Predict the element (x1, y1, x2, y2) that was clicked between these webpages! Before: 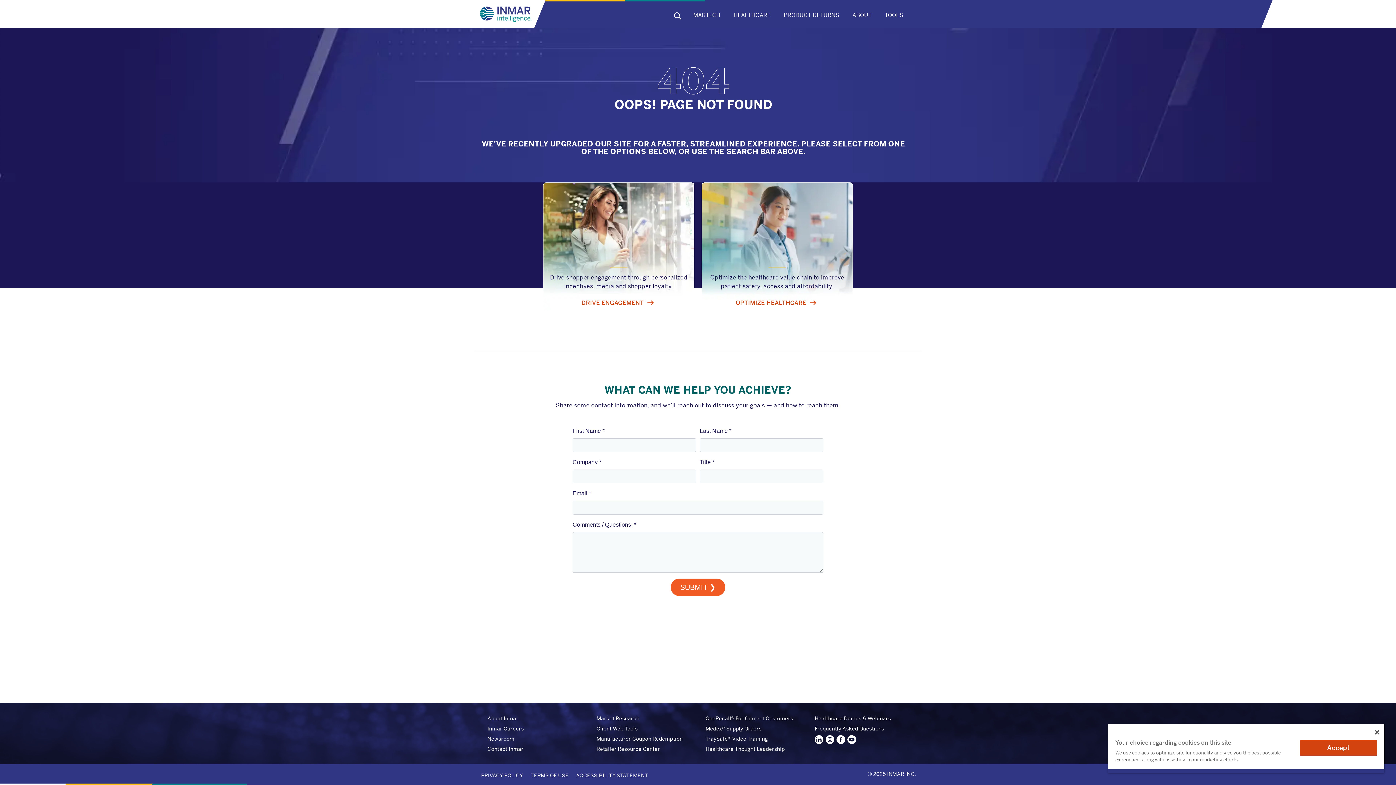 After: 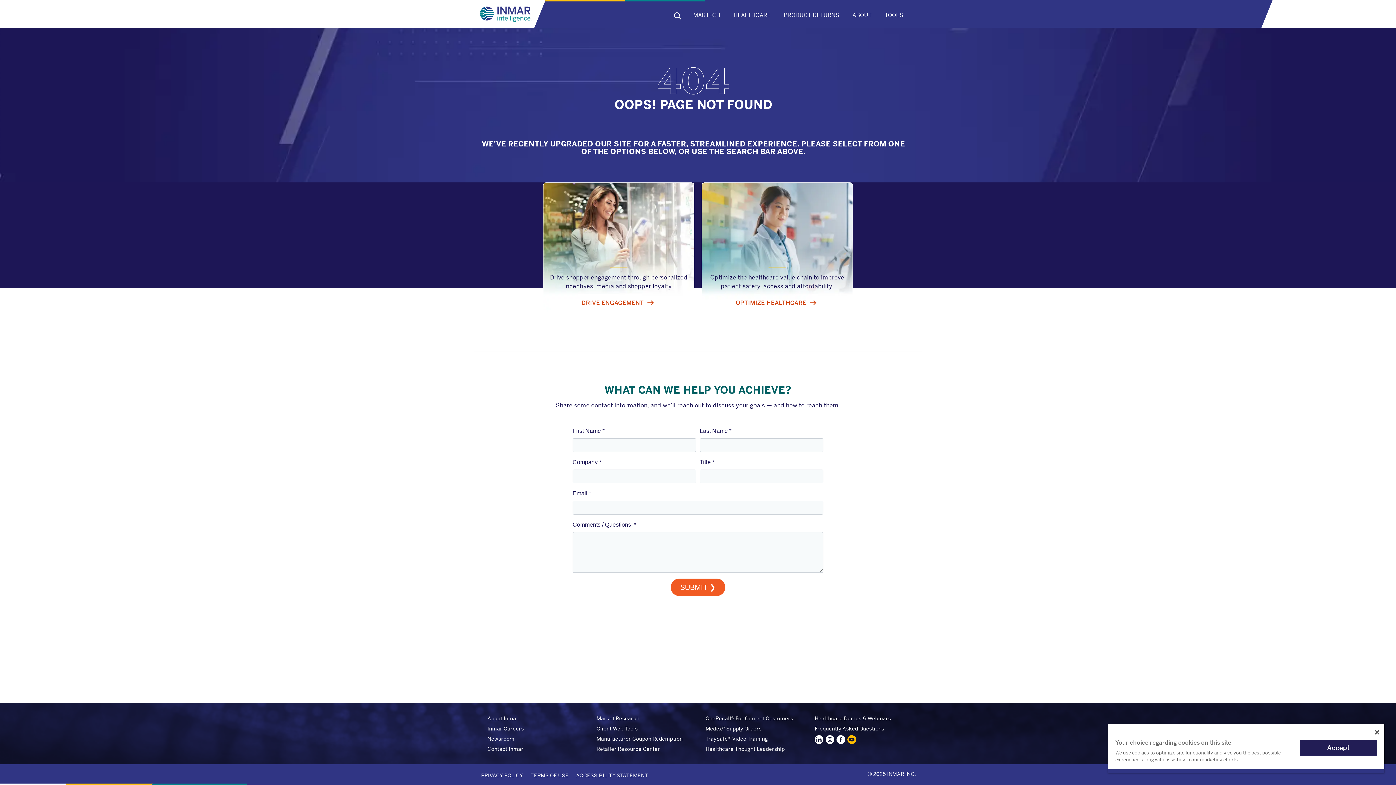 Action: bbox: (847, 735, 856, 744) label: YouTube